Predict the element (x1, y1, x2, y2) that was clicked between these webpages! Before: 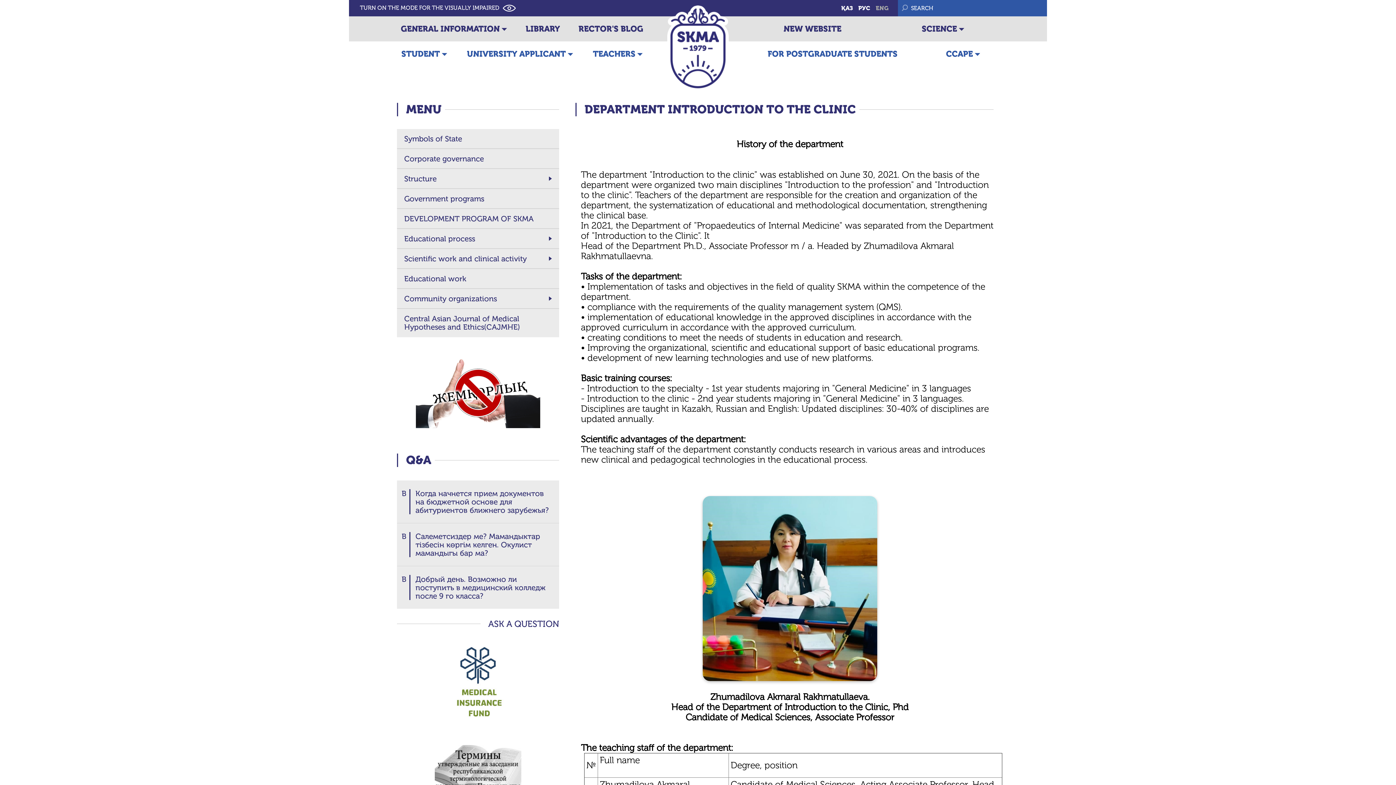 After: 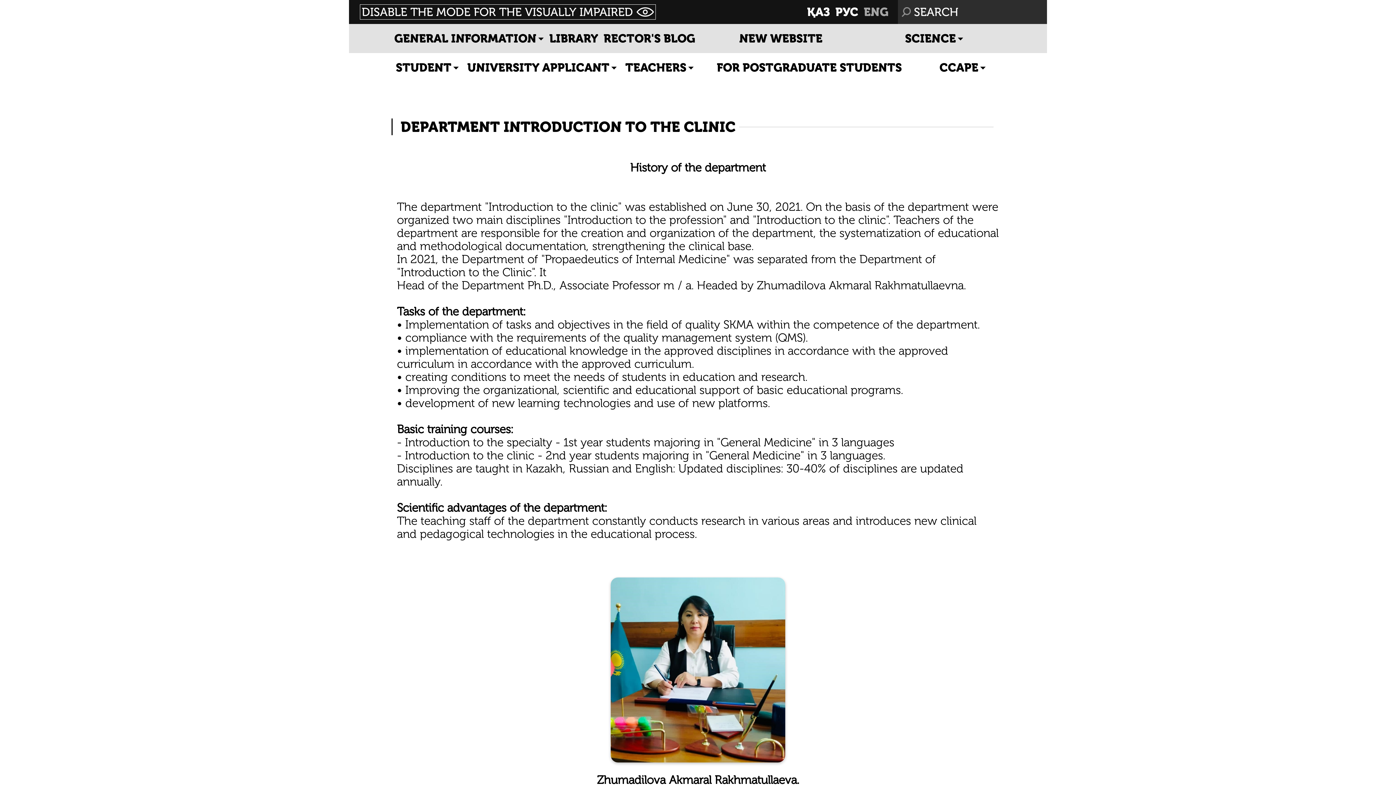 Action: bbox: (360, 4, 516, 11) label: TURN ON THE MODE FOR THE VISUALLY IMPAIRED